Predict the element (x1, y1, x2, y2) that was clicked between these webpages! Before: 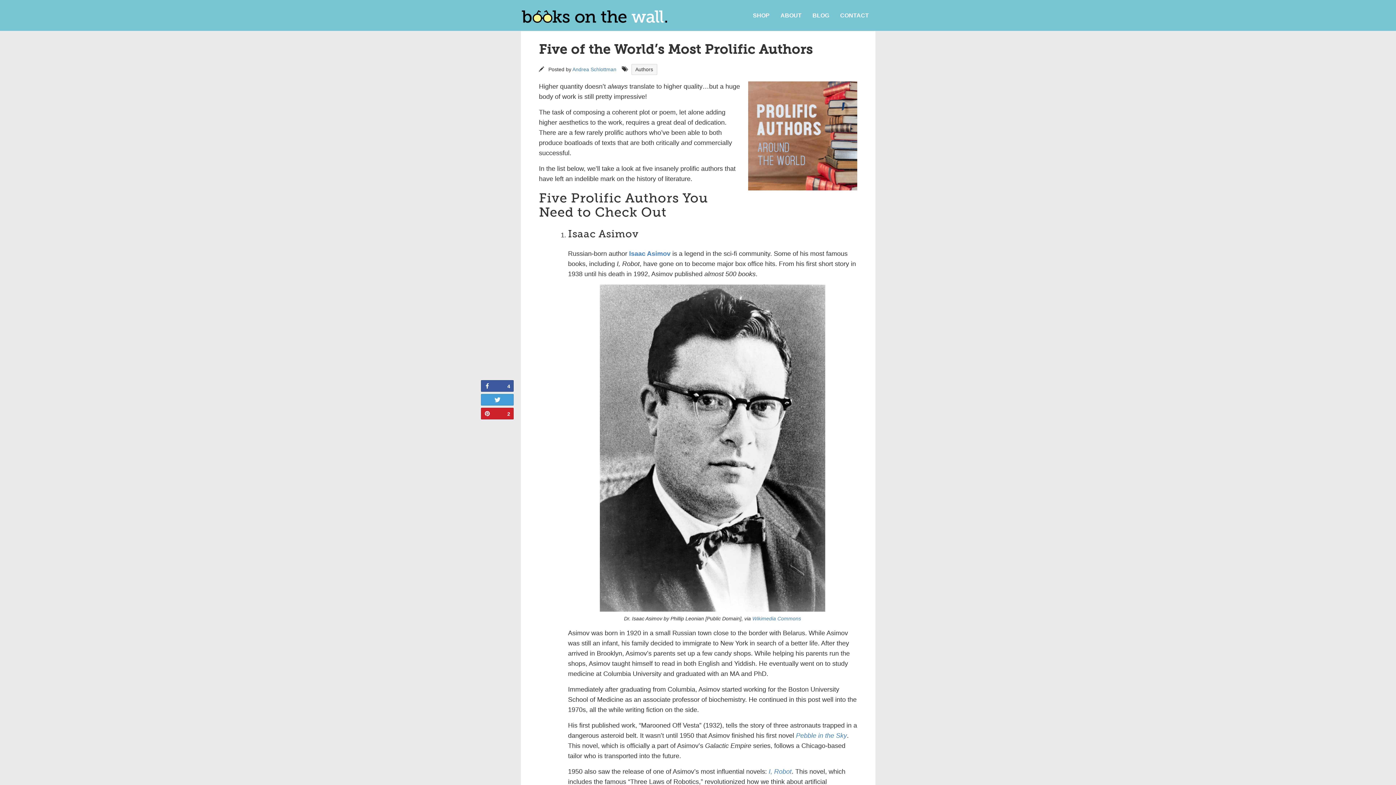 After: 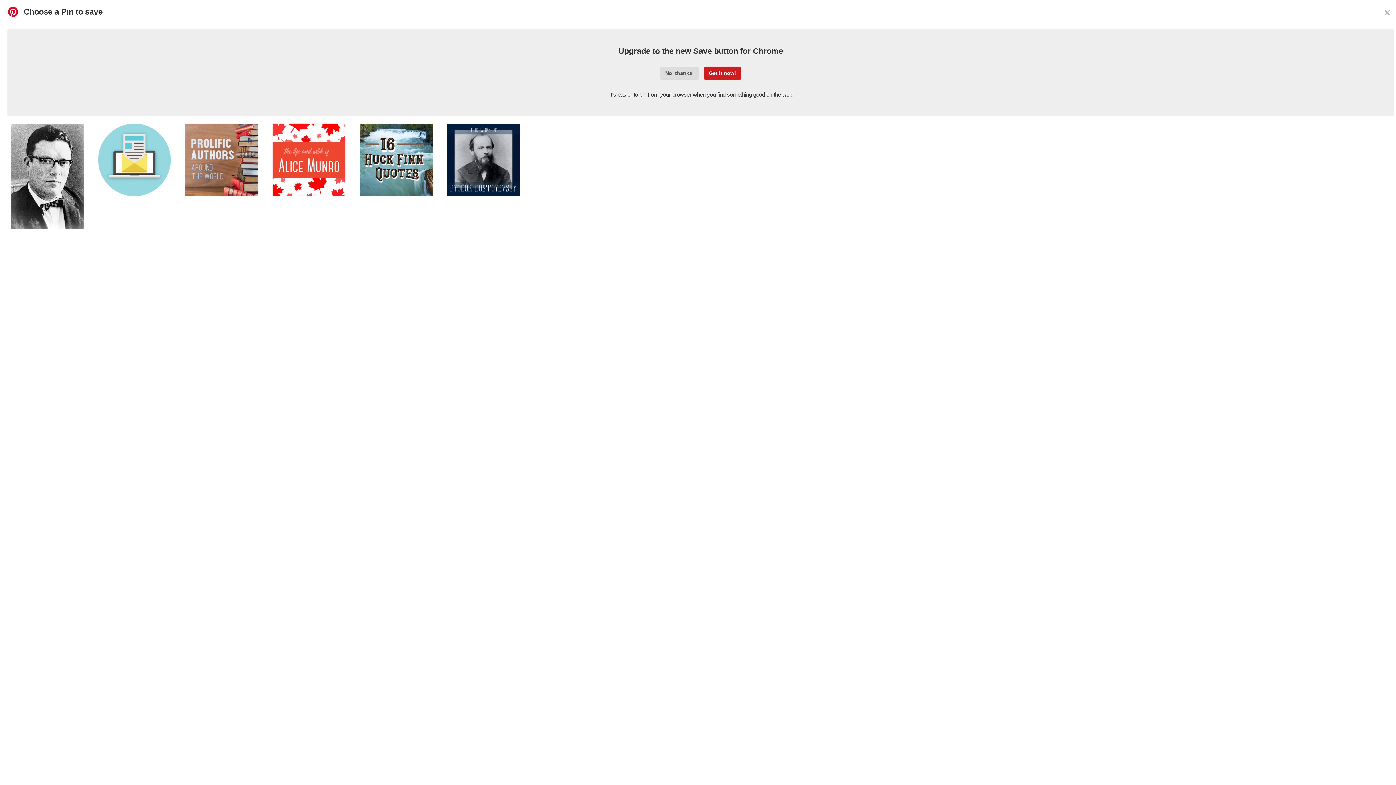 Action: label: Pin
2 bbox: (481, 408, 513, 419)